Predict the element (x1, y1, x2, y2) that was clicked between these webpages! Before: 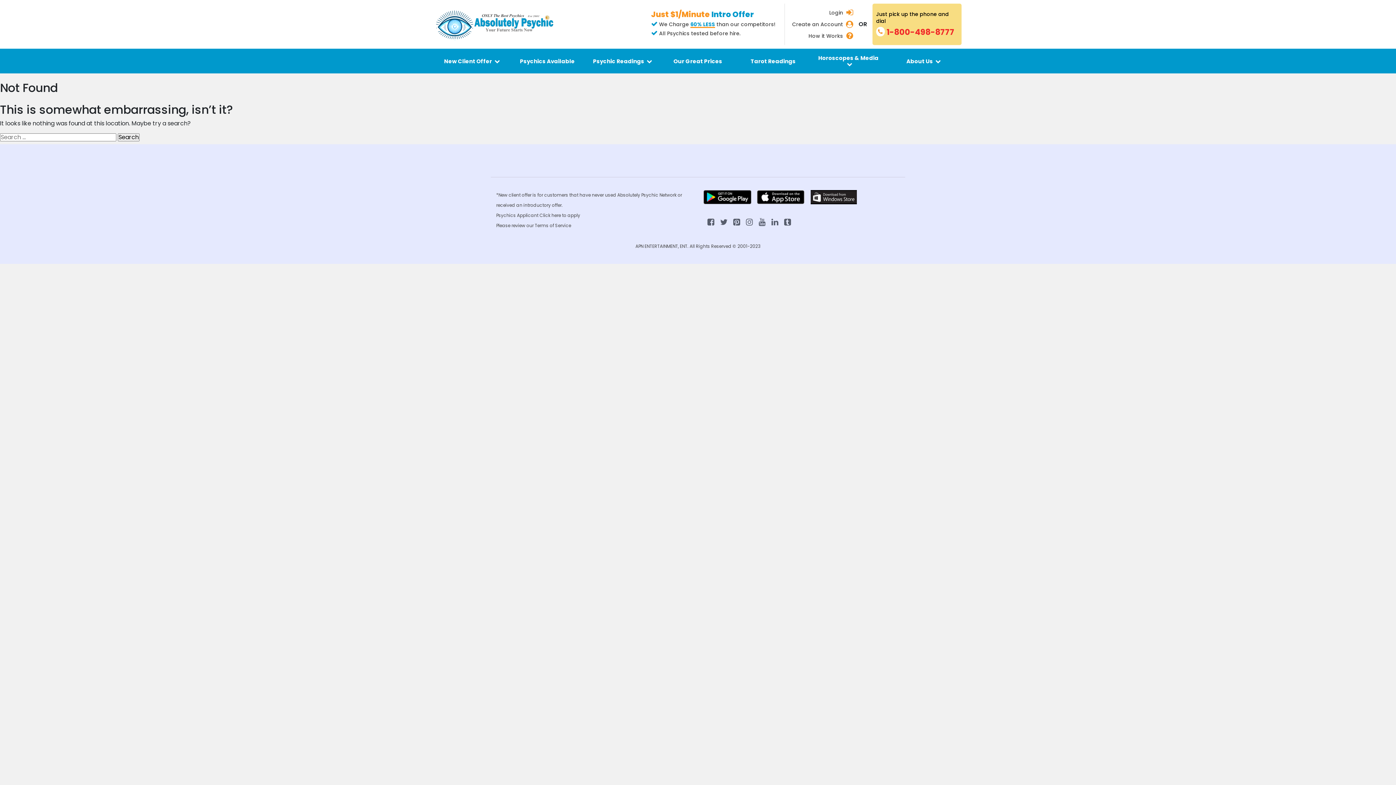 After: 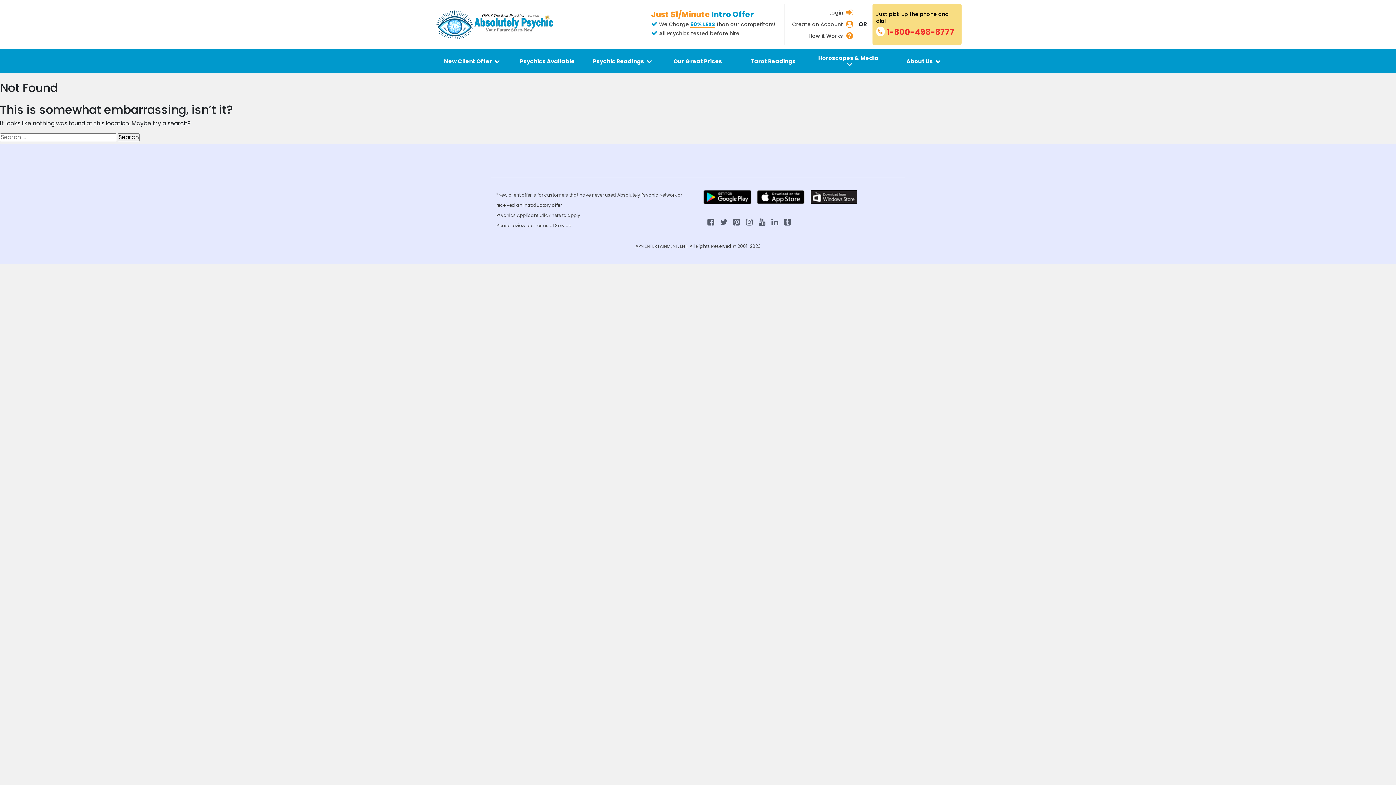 Action: bbox: (792, 20, 843, 27) label: Create an Account